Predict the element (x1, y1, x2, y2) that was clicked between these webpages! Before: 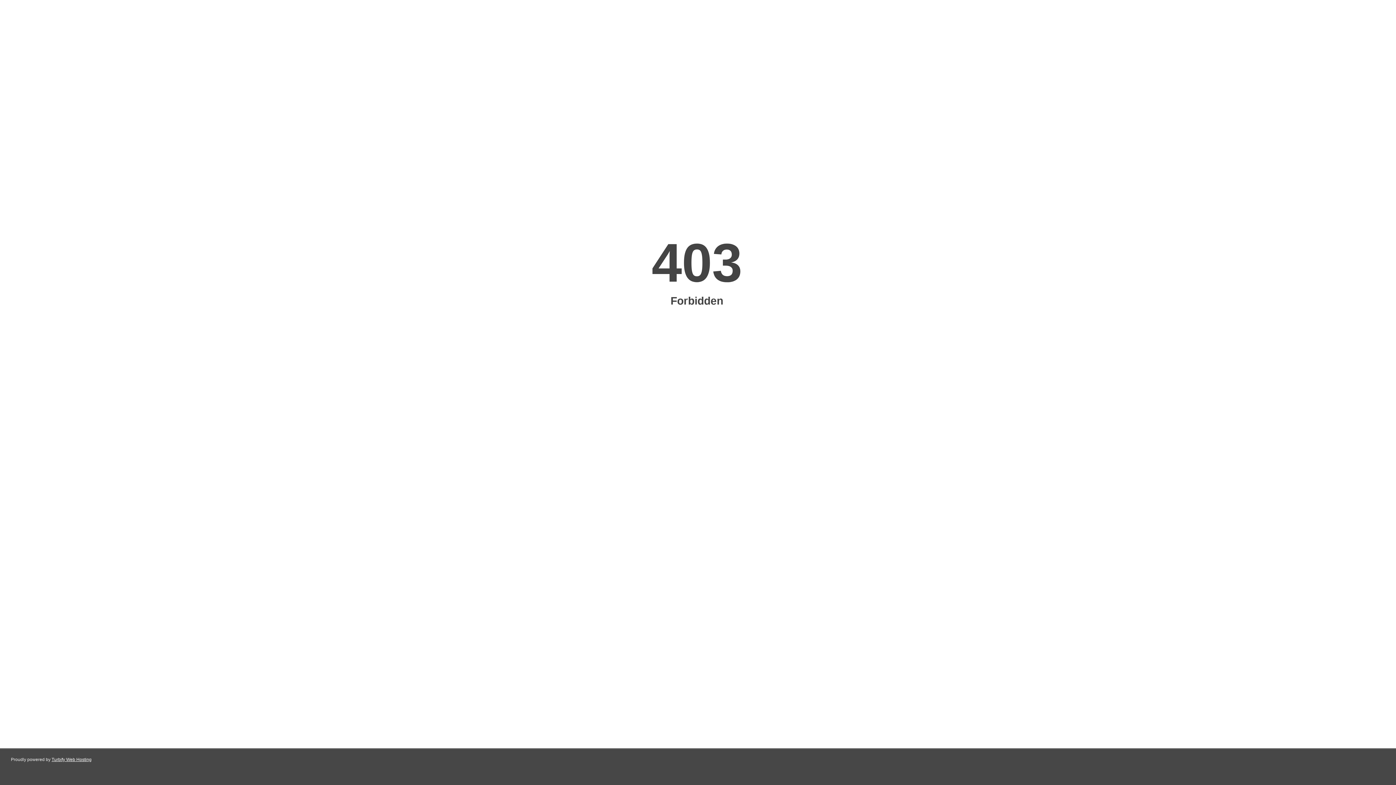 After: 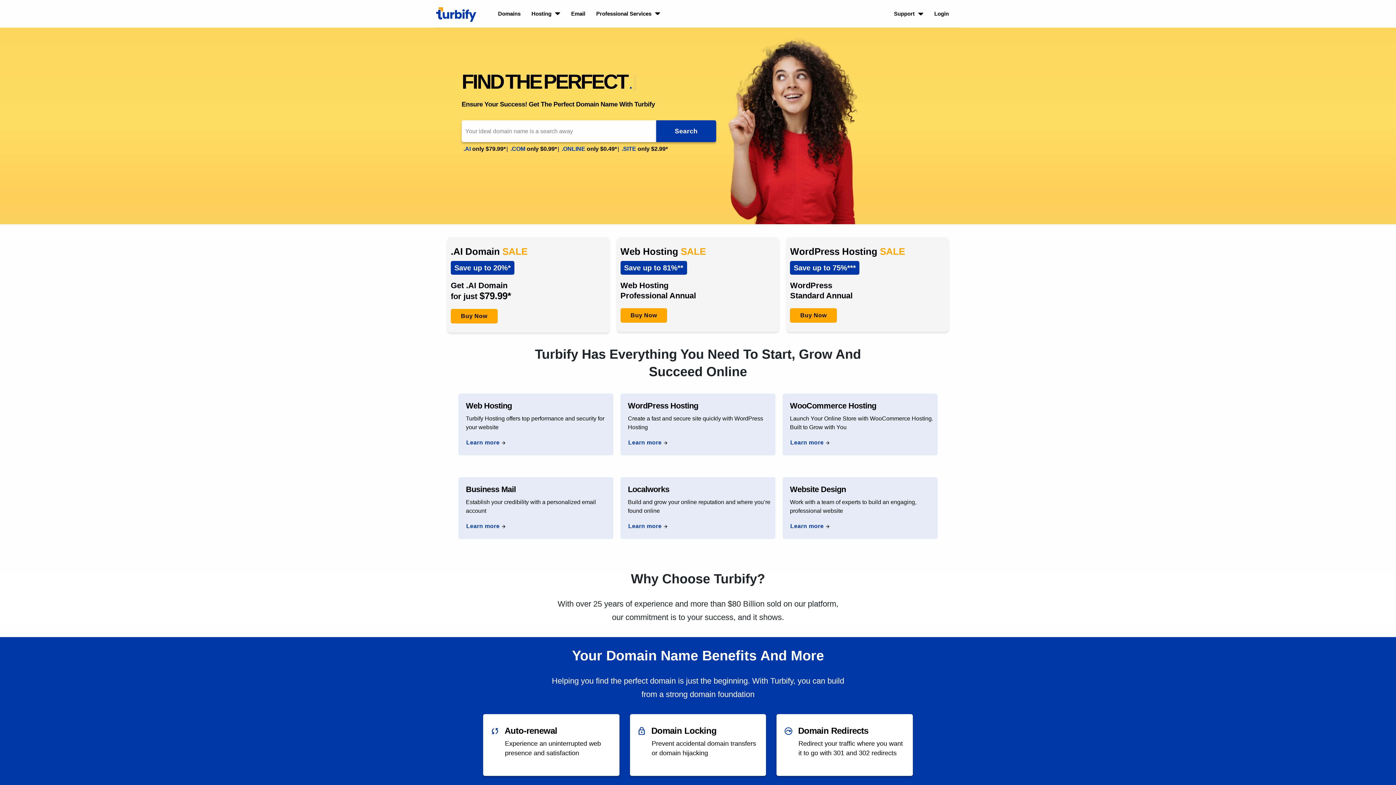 Action: bbox: (51, 757, 91, 762) label: Turbify Web Hosting